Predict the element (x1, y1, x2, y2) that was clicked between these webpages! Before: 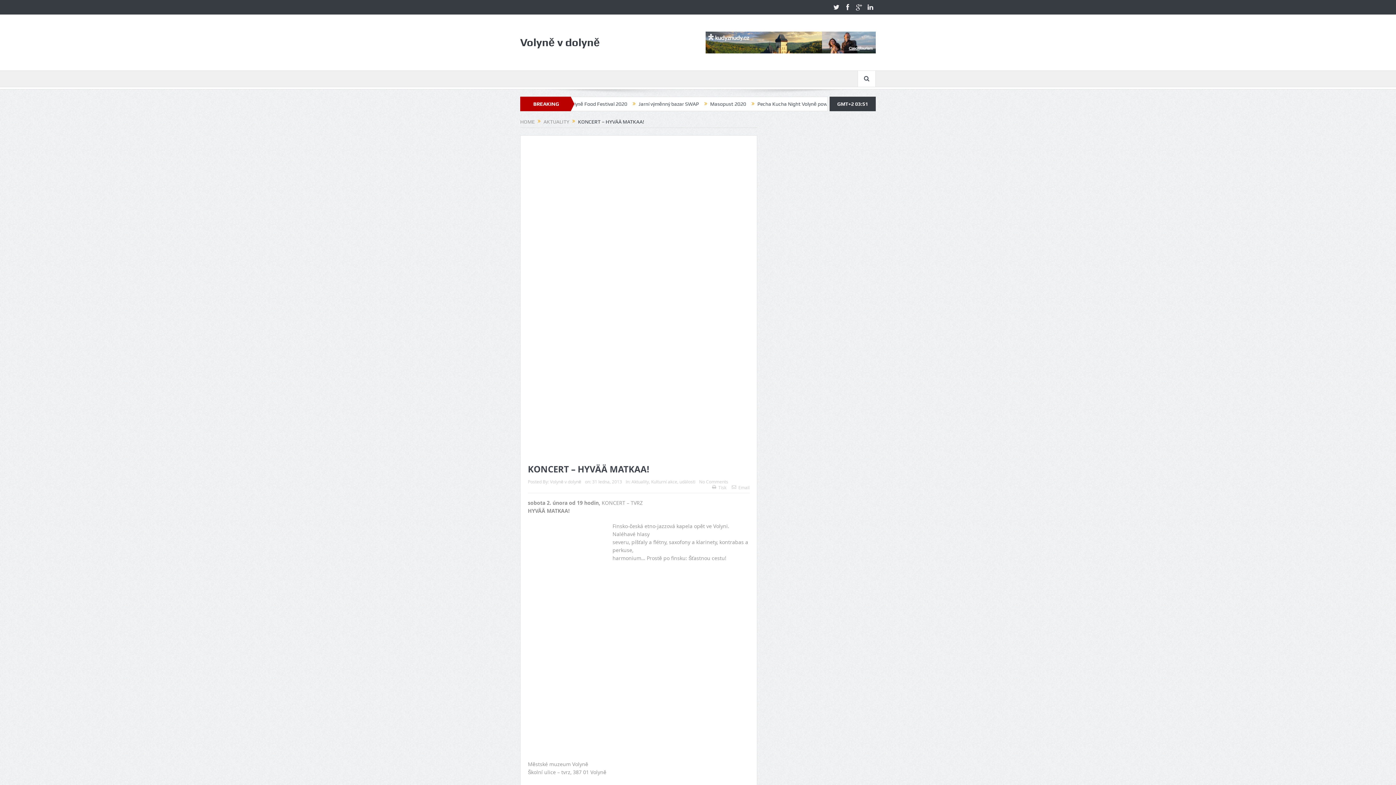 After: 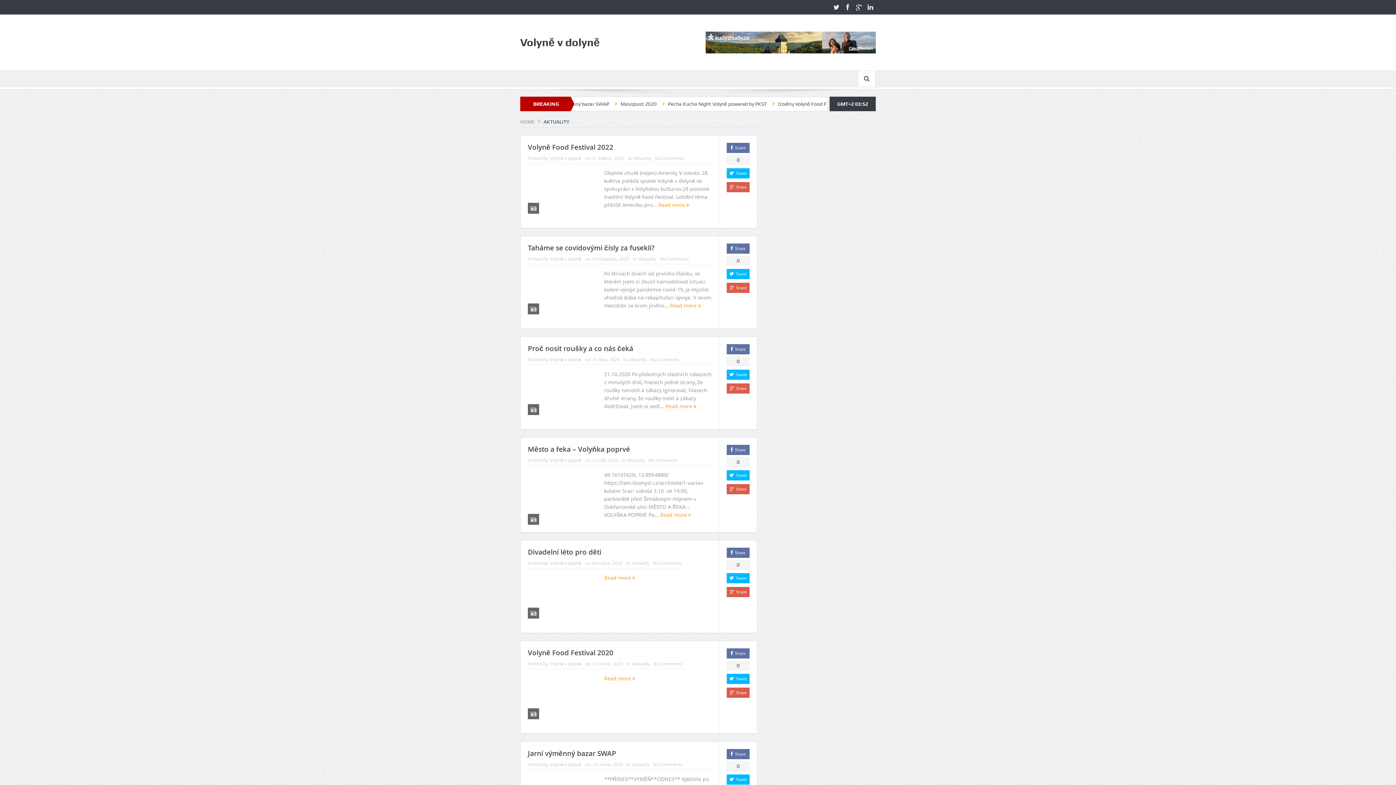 Action: bbox: (631, 478, 649, 484) label: Aktuality